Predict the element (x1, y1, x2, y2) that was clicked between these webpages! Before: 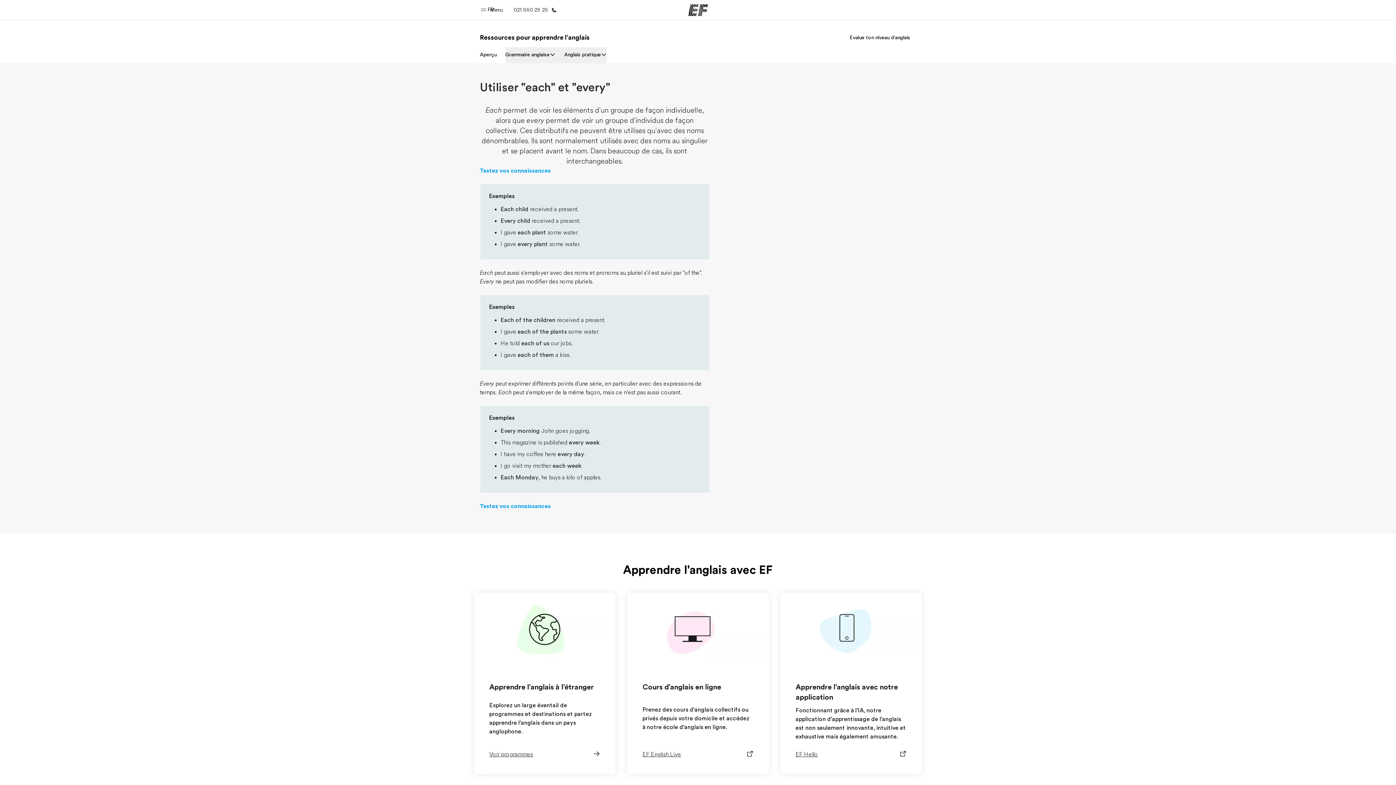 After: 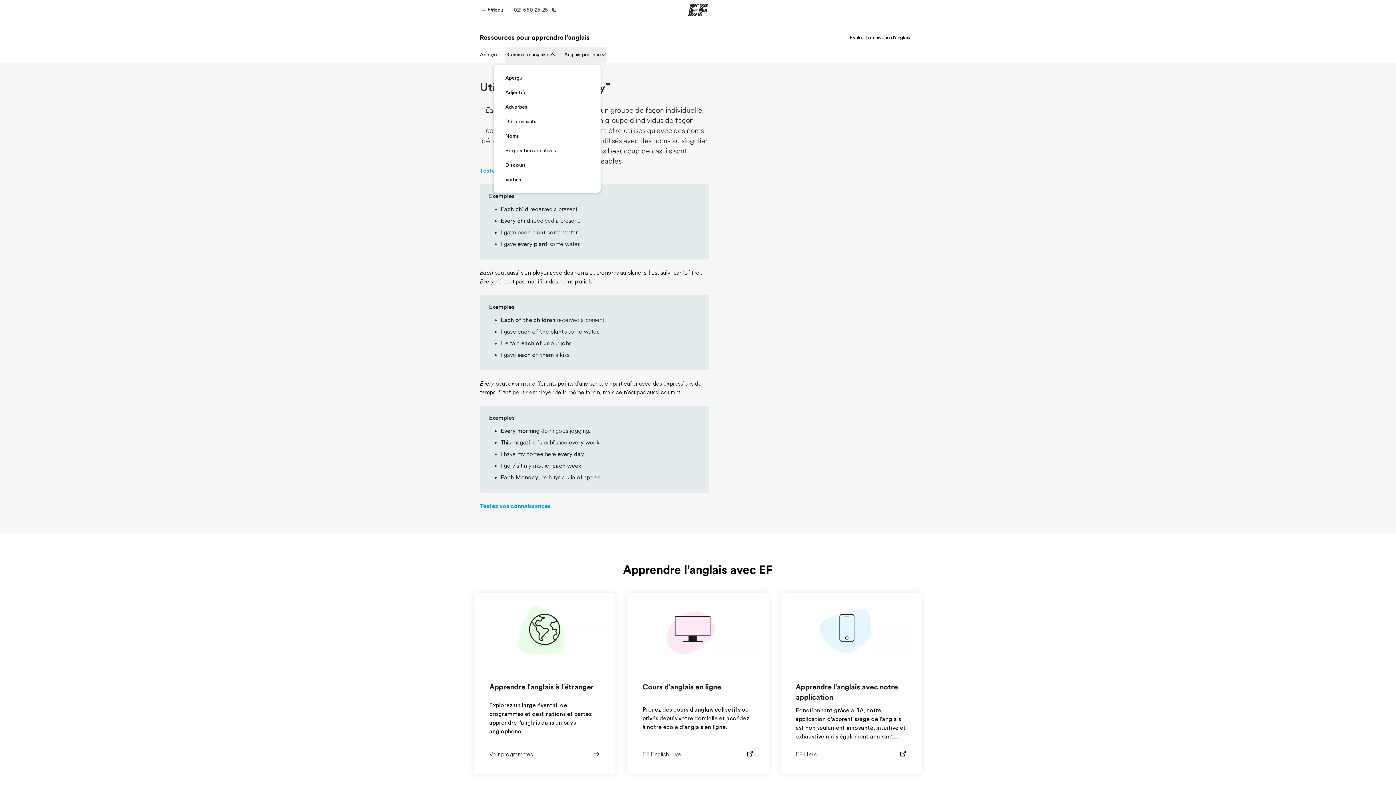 Action: bbox: (505, 47, 564, 63) label: Grammaire anglaise